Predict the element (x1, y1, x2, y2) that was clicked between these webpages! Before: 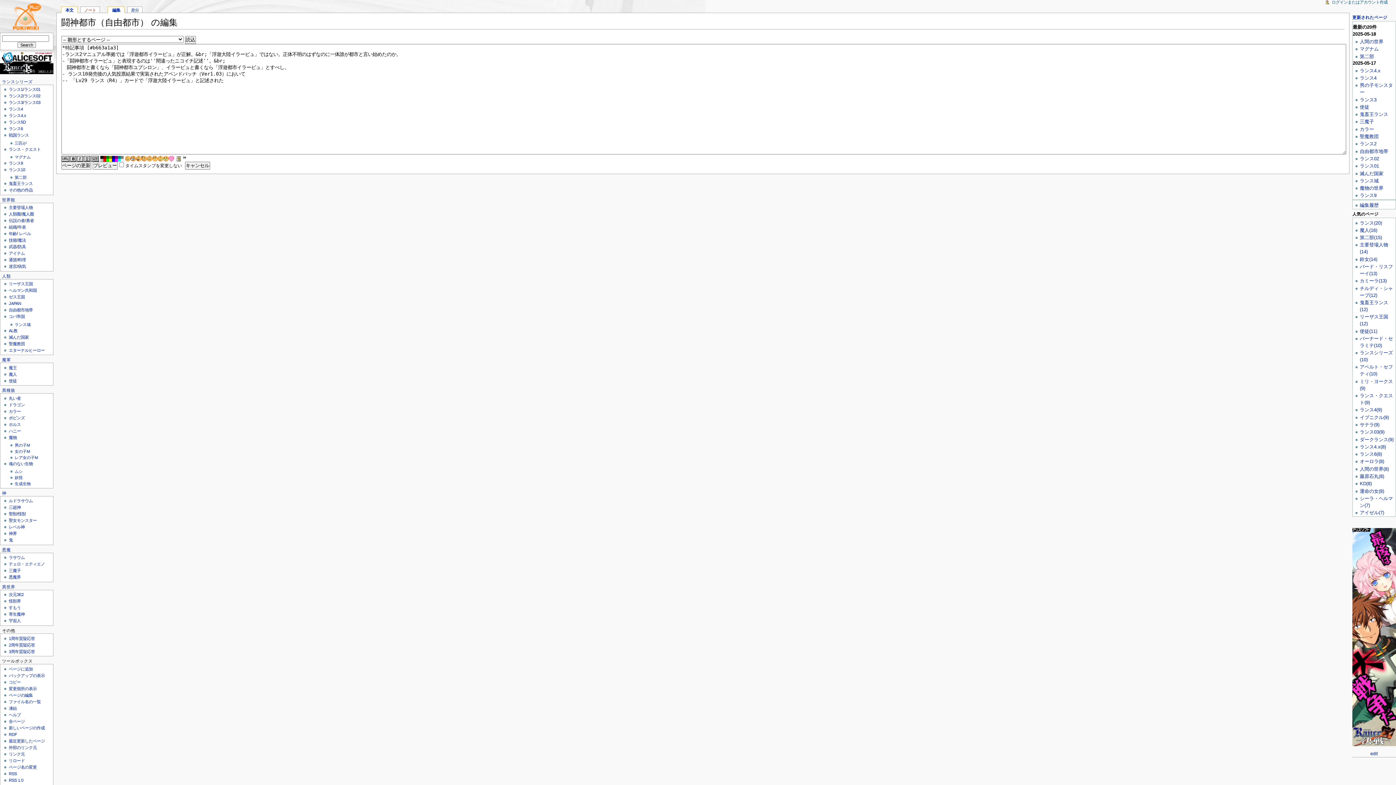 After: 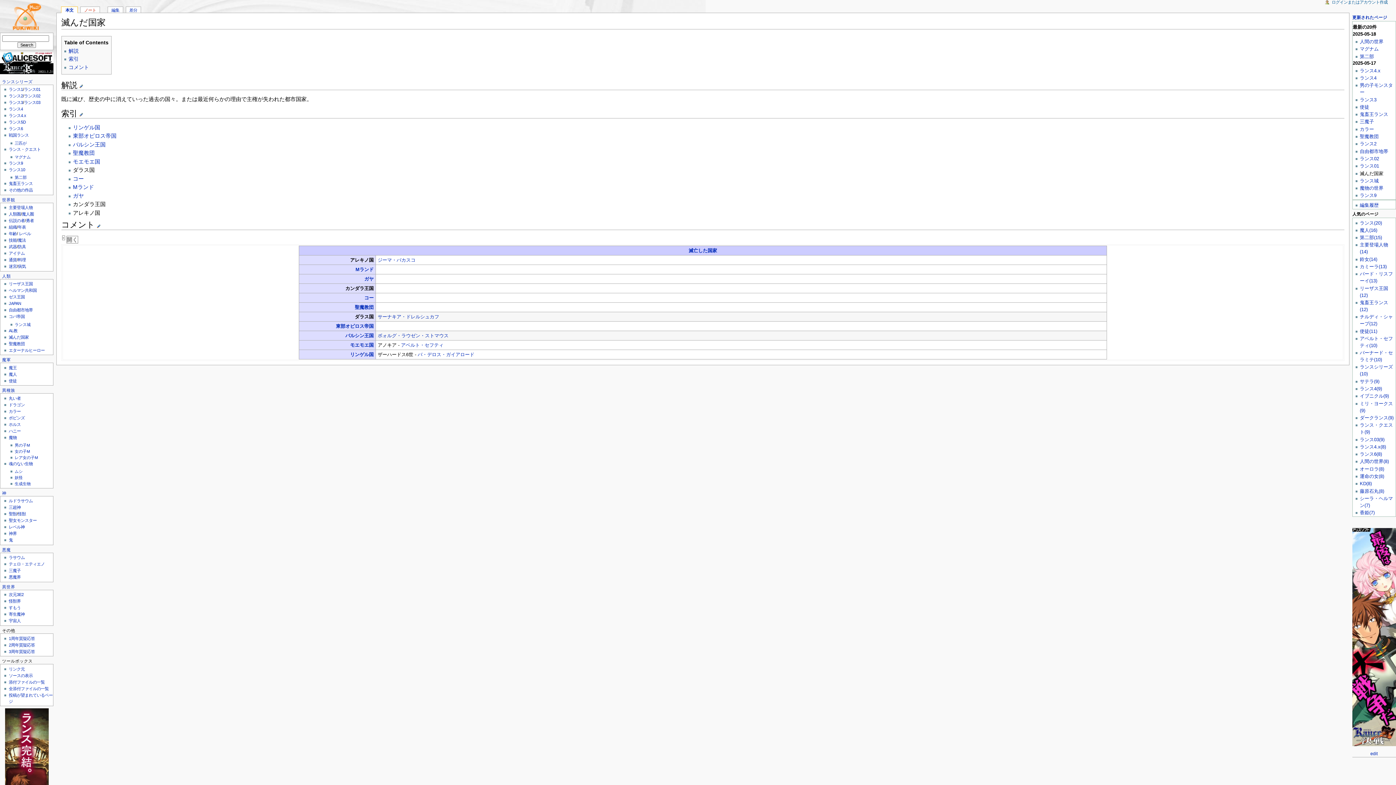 Action: label: 滅んだ国家 bbox: (1360, 170, 1383, 176)